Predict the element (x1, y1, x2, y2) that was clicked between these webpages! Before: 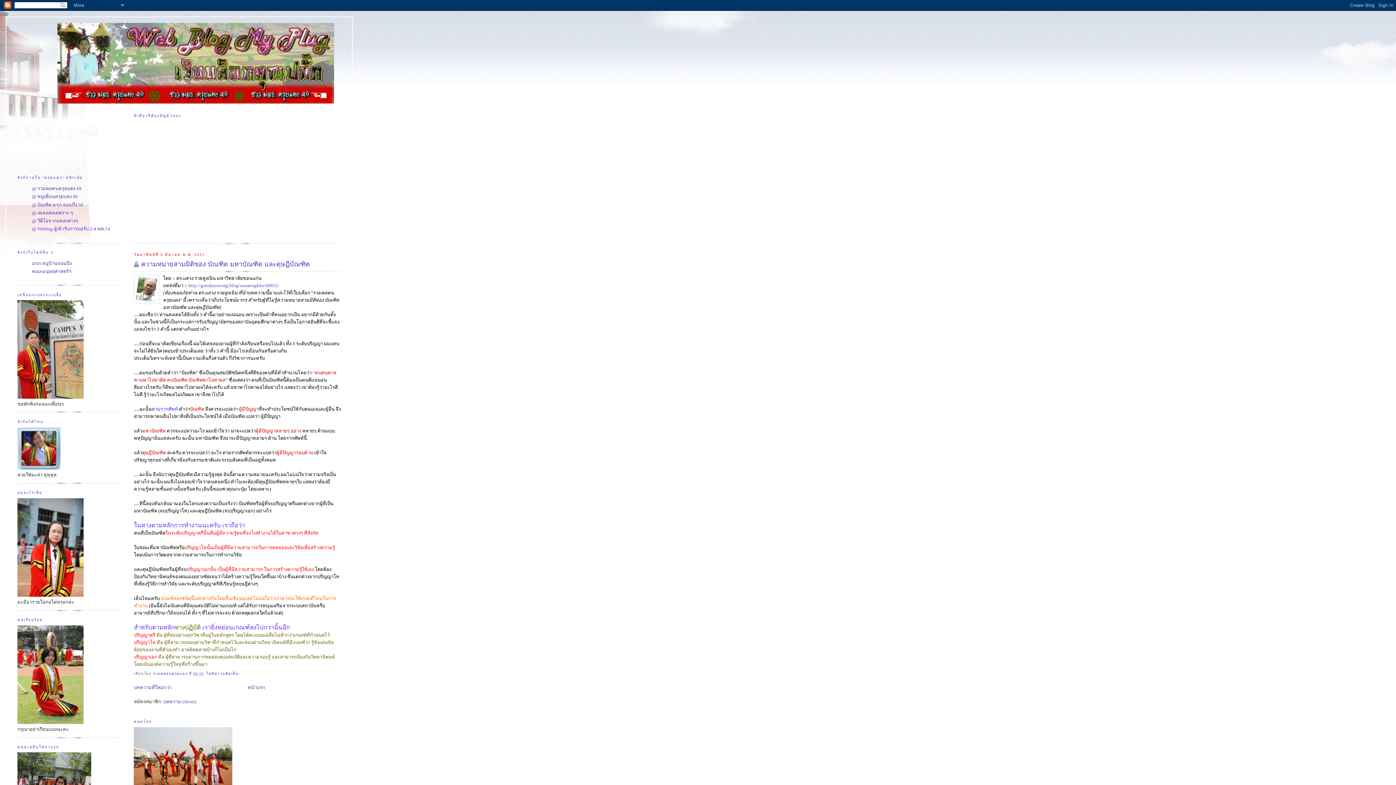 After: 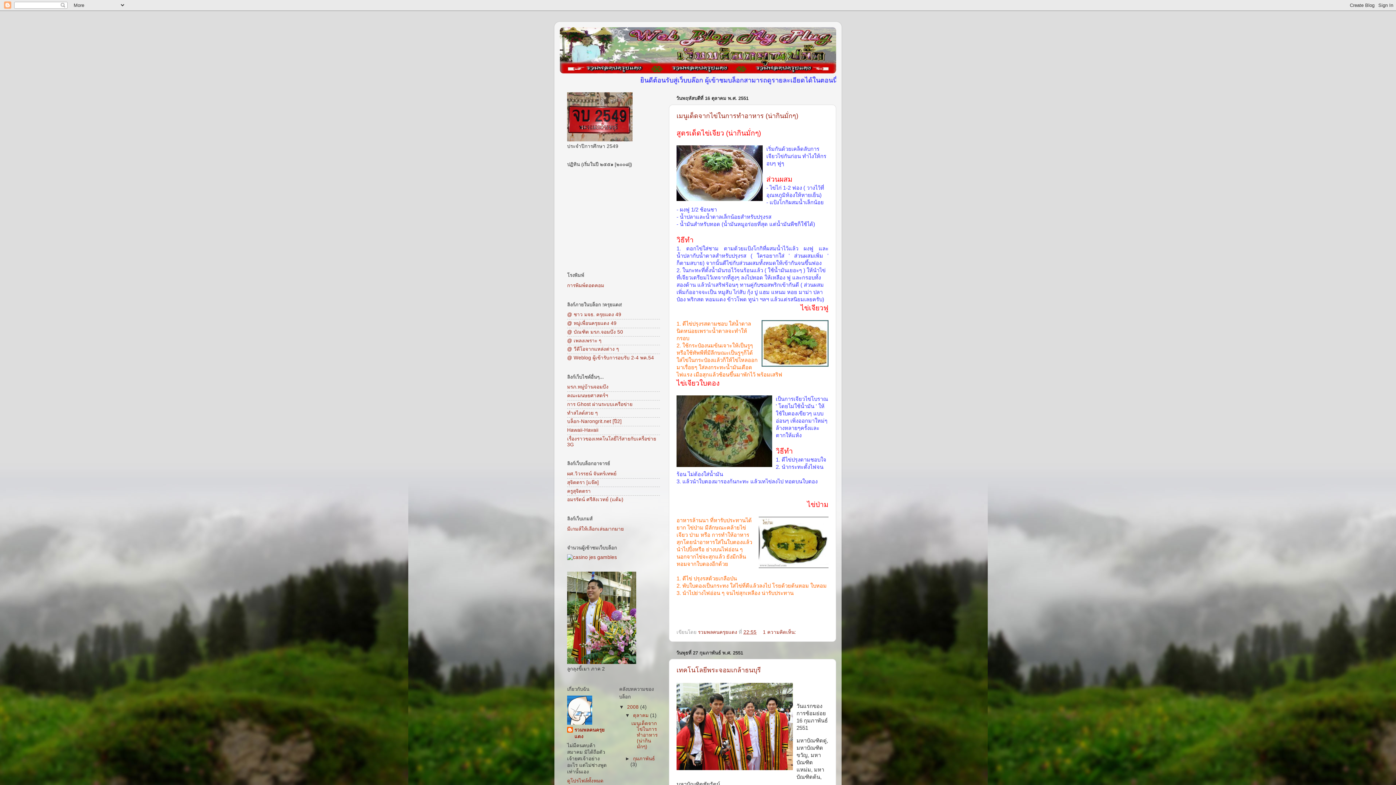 Action: label: @ รวมพลฅนครุยแดง 49 bbox: (32, 185, 81, 191)